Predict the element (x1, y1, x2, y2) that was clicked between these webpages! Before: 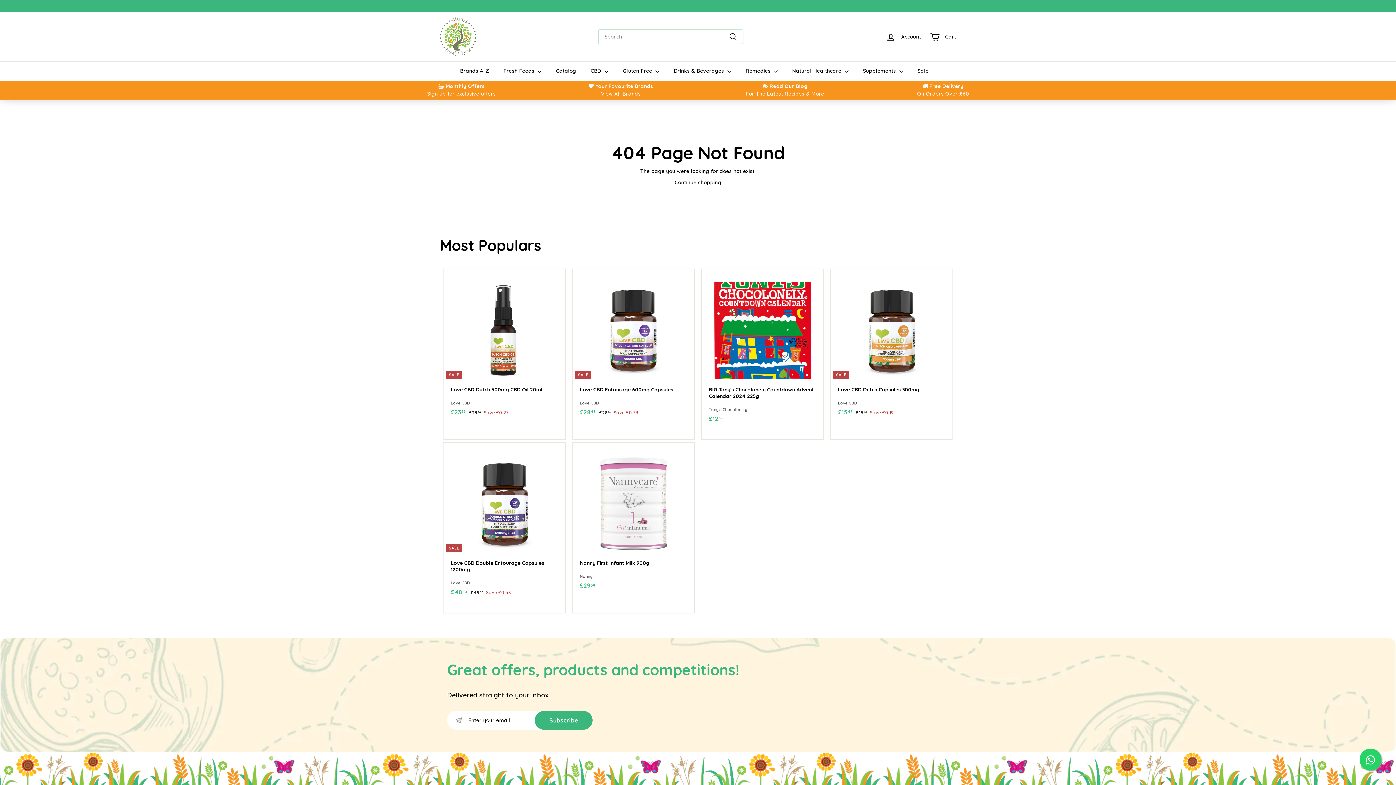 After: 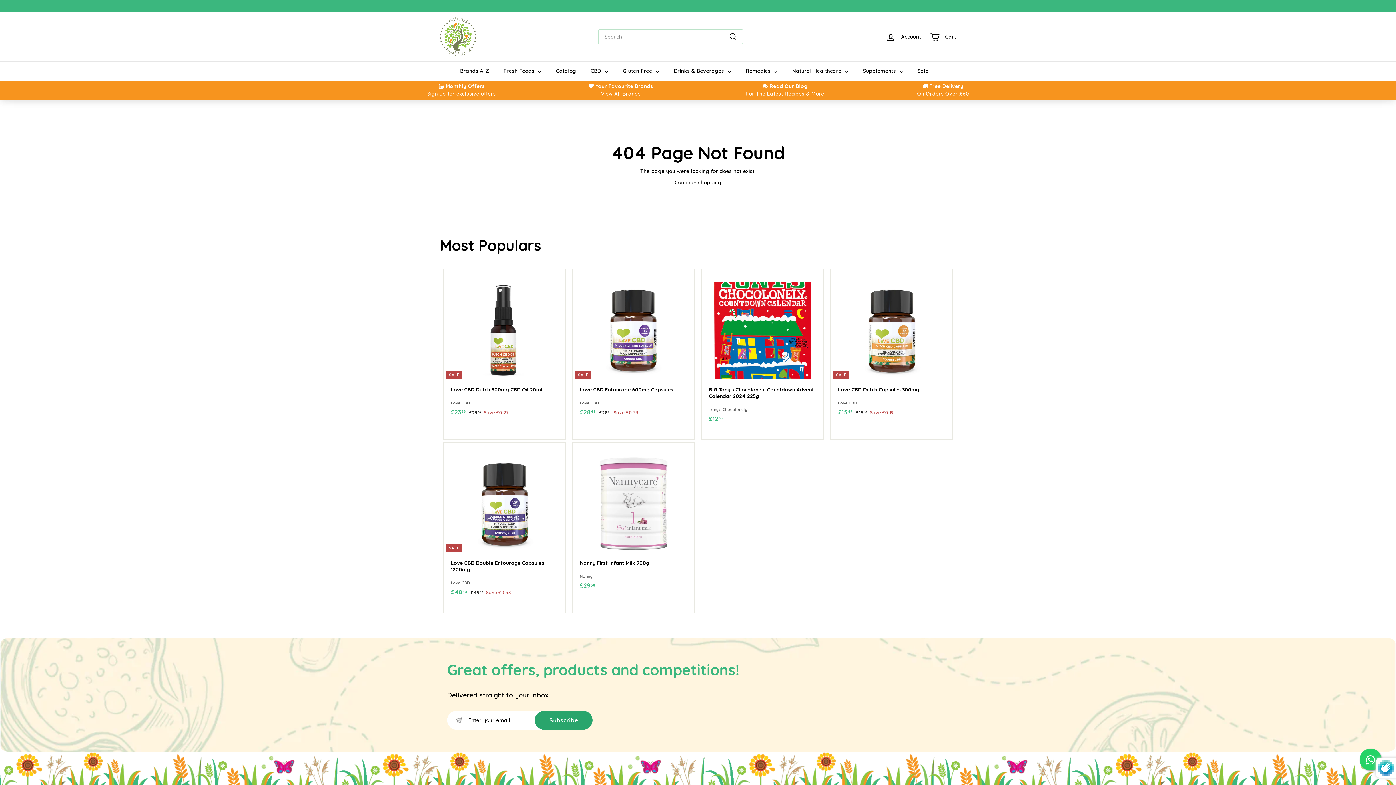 Action: bbox: (535, 711, 592, 730) label: Subscribe